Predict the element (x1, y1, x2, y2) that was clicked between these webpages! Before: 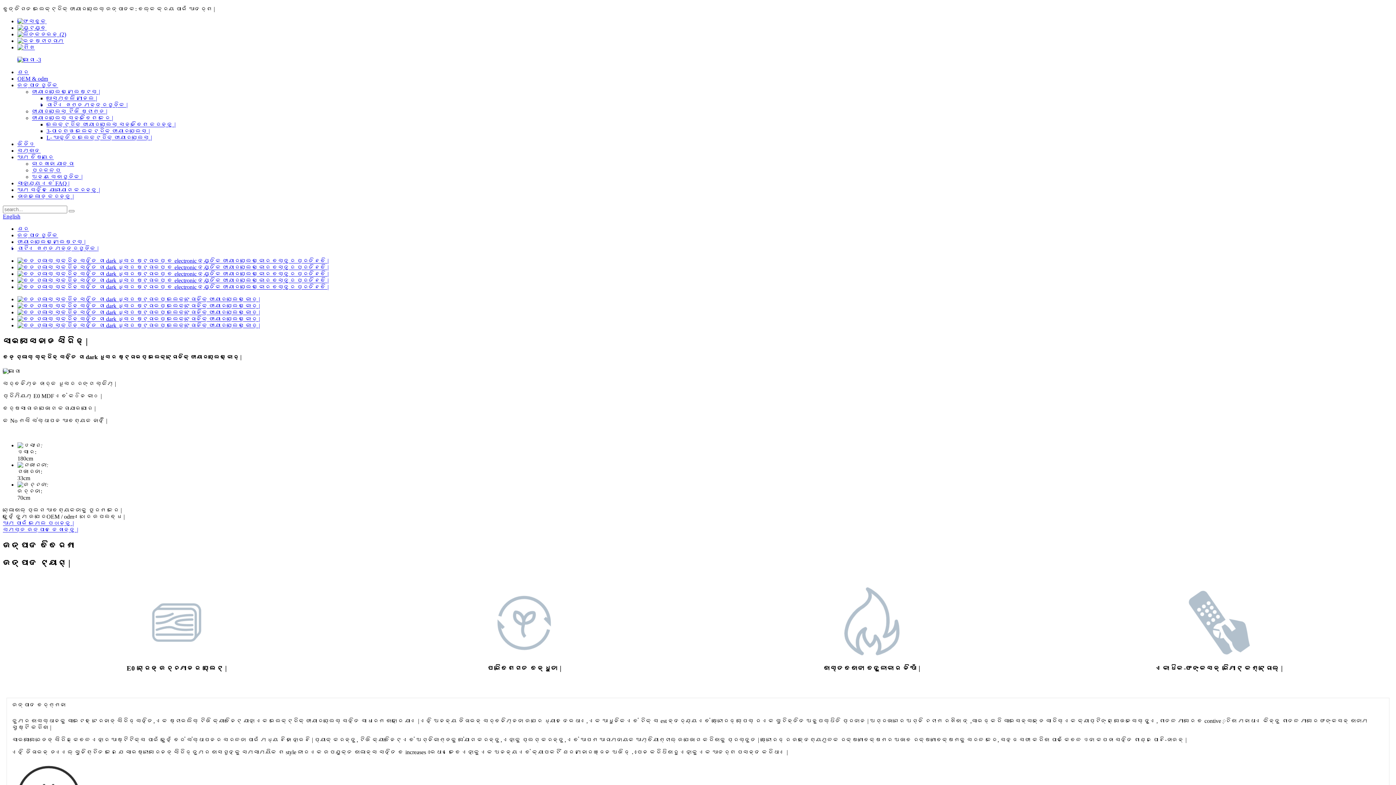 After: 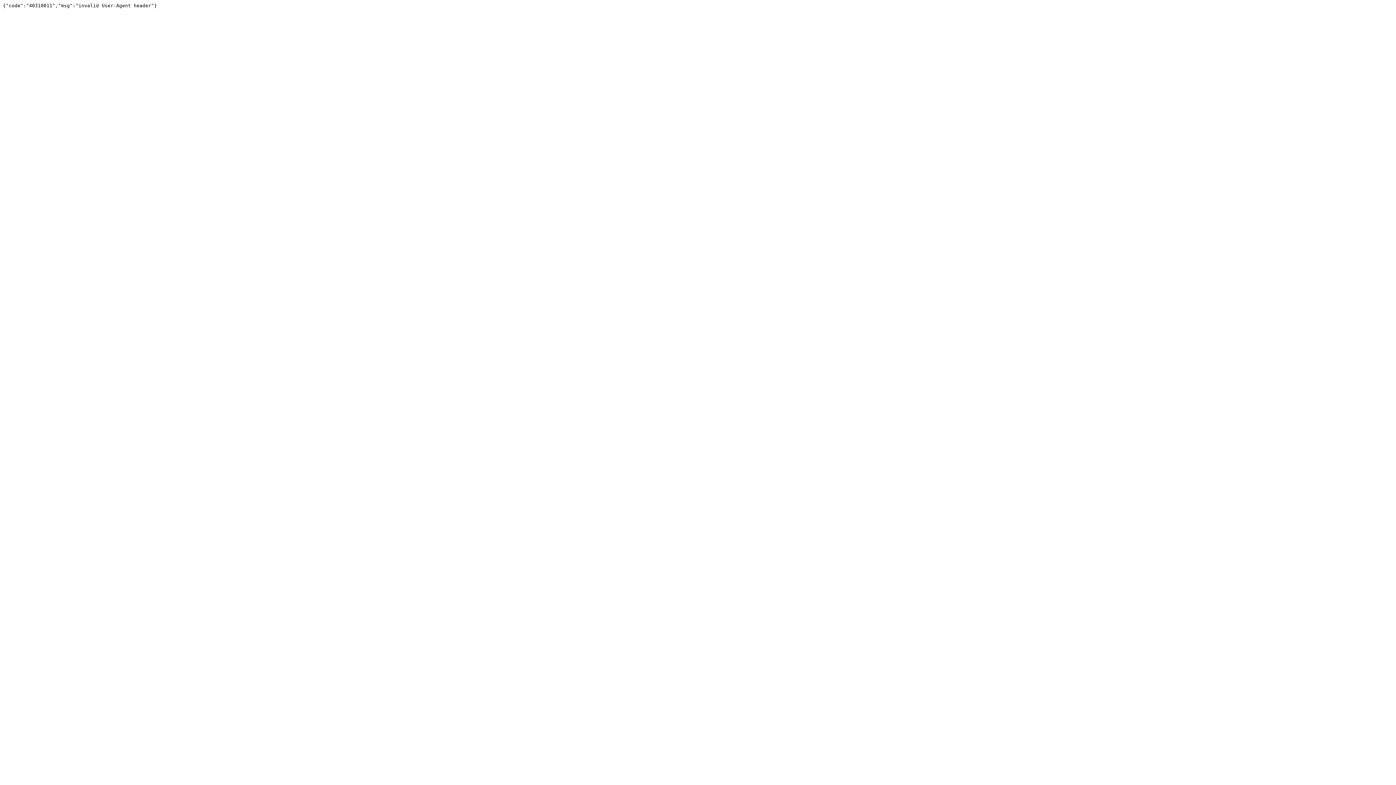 Action: bbox: (17, 270, 328, 277)